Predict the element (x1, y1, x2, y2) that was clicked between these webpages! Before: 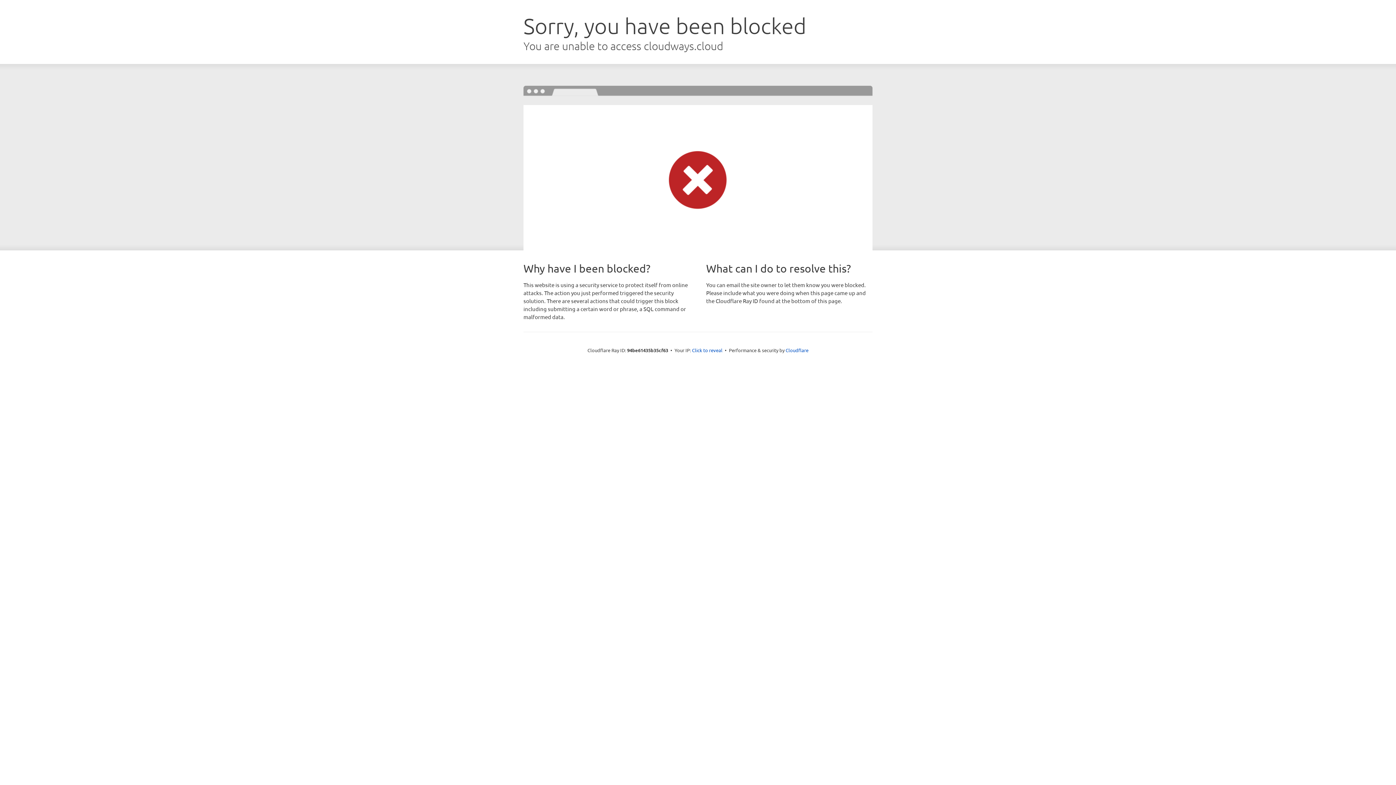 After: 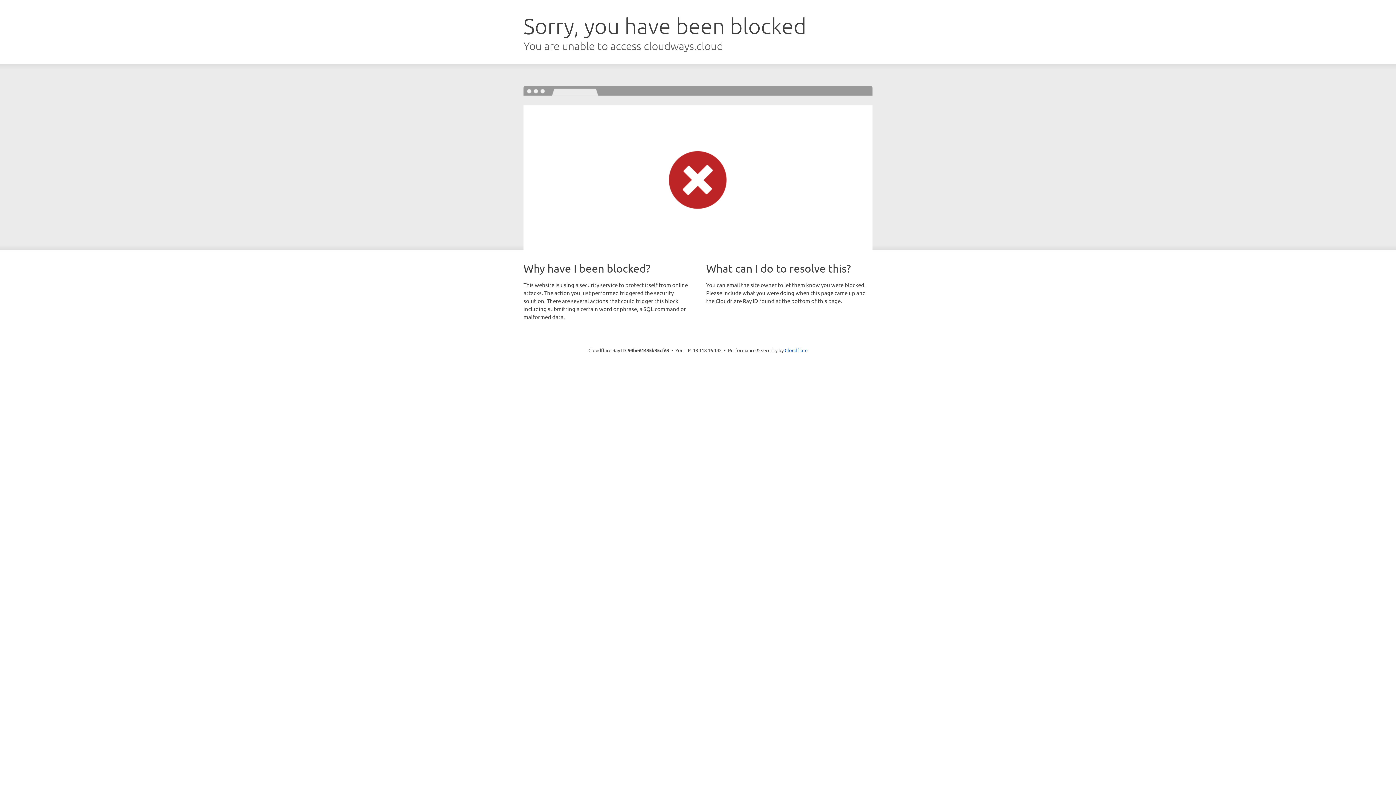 Action: label: Click to reveal bbox: (692, 346, 722, 353)